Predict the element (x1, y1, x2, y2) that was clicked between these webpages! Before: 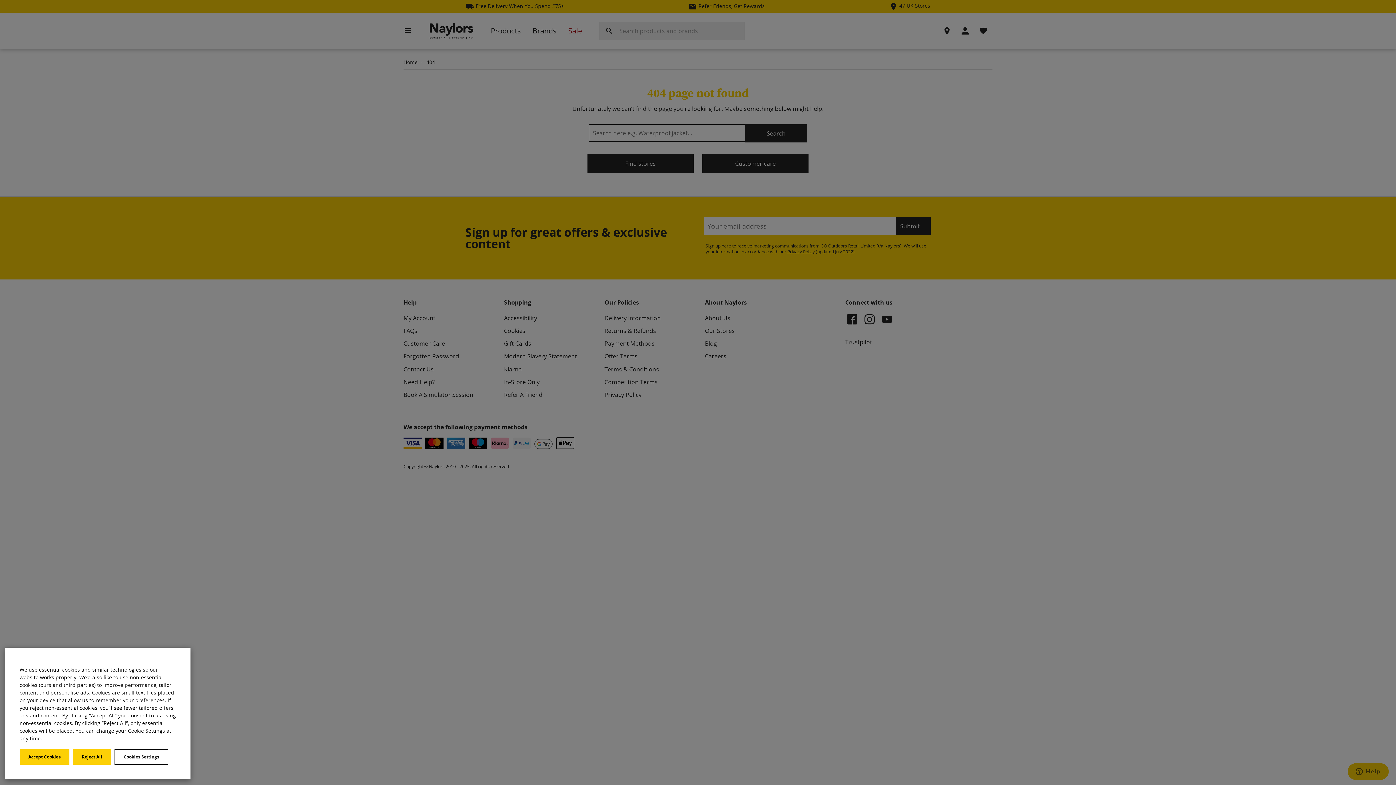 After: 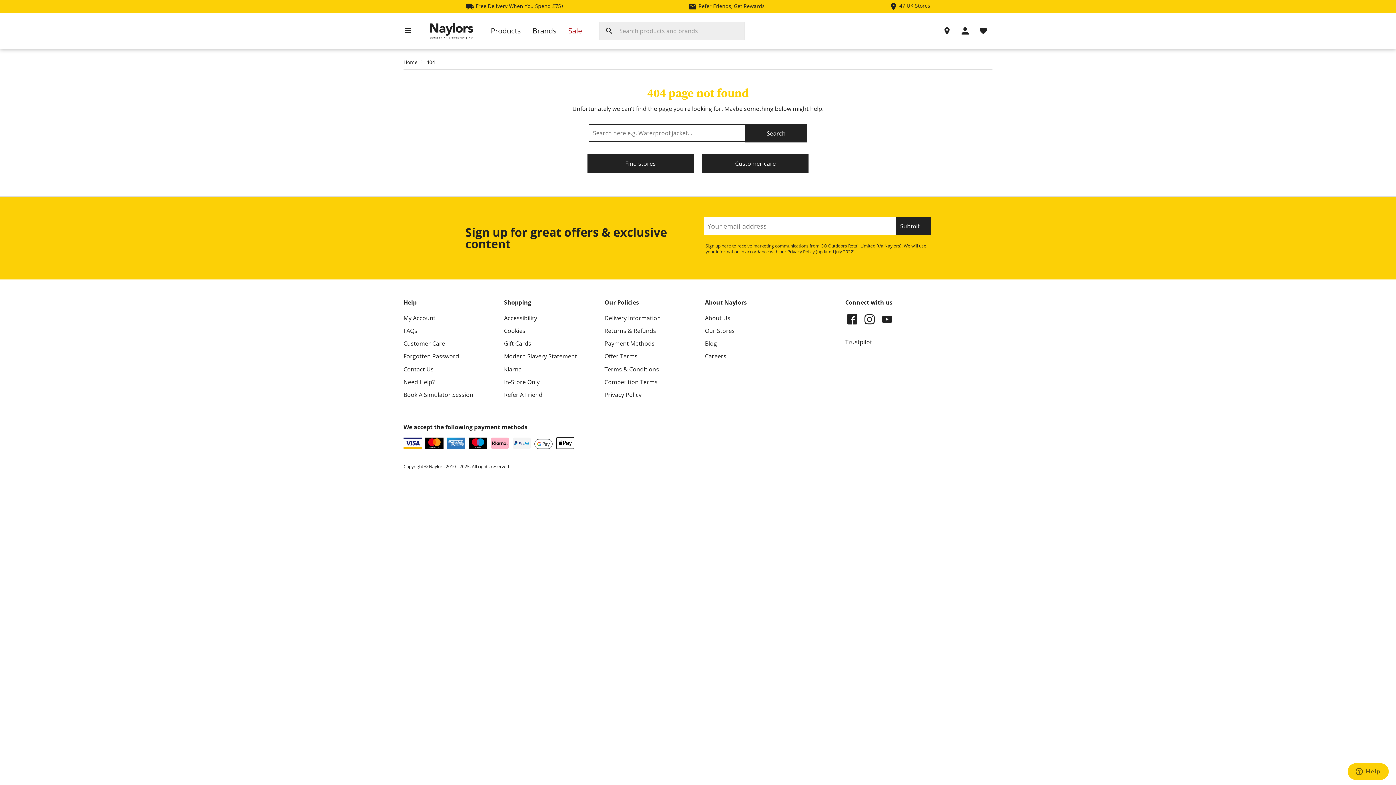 Action: label: Reject All bbox: (73, 749, 110, 765)